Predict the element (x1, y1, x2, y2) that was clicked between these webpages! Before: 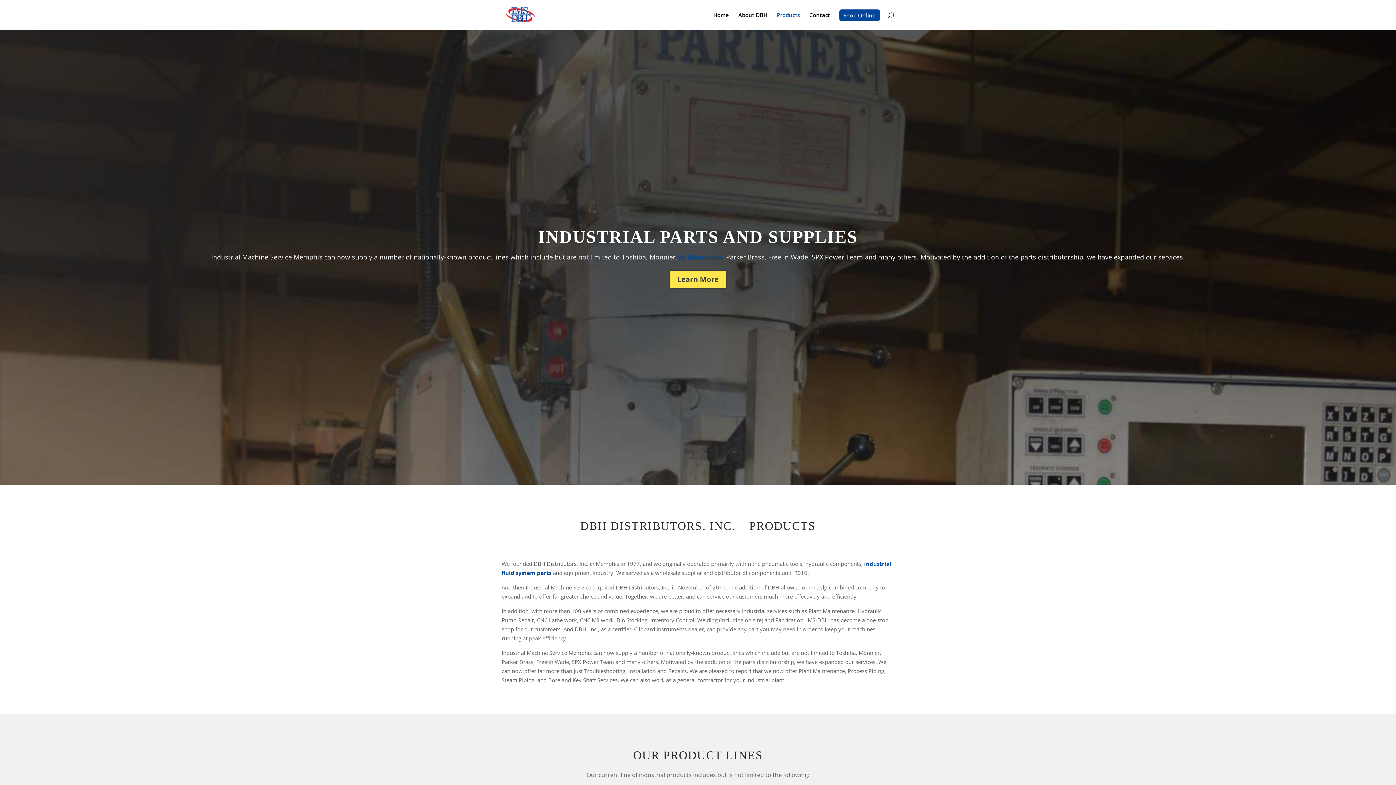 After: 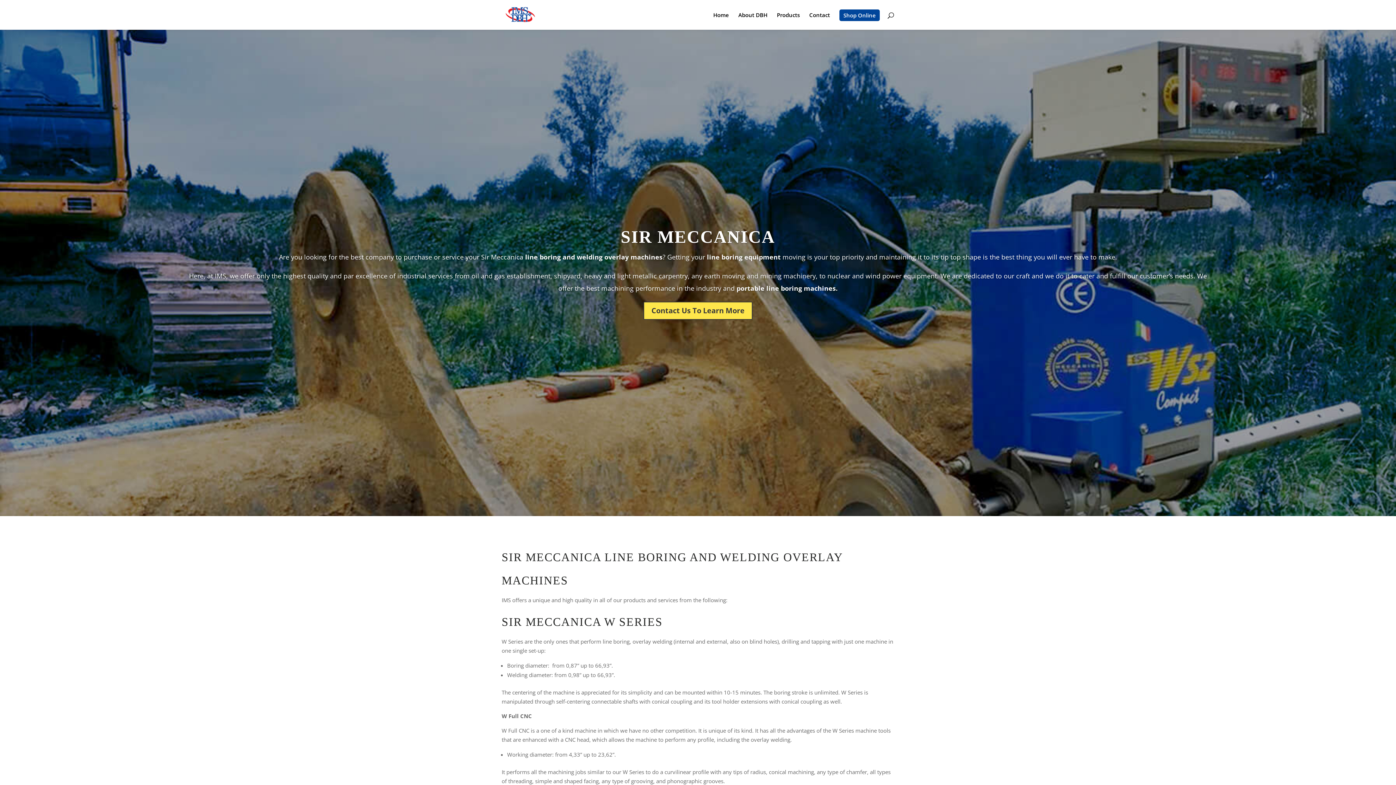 Action: bbox: (677, 252, 722, 261) label: Sir Meccanica